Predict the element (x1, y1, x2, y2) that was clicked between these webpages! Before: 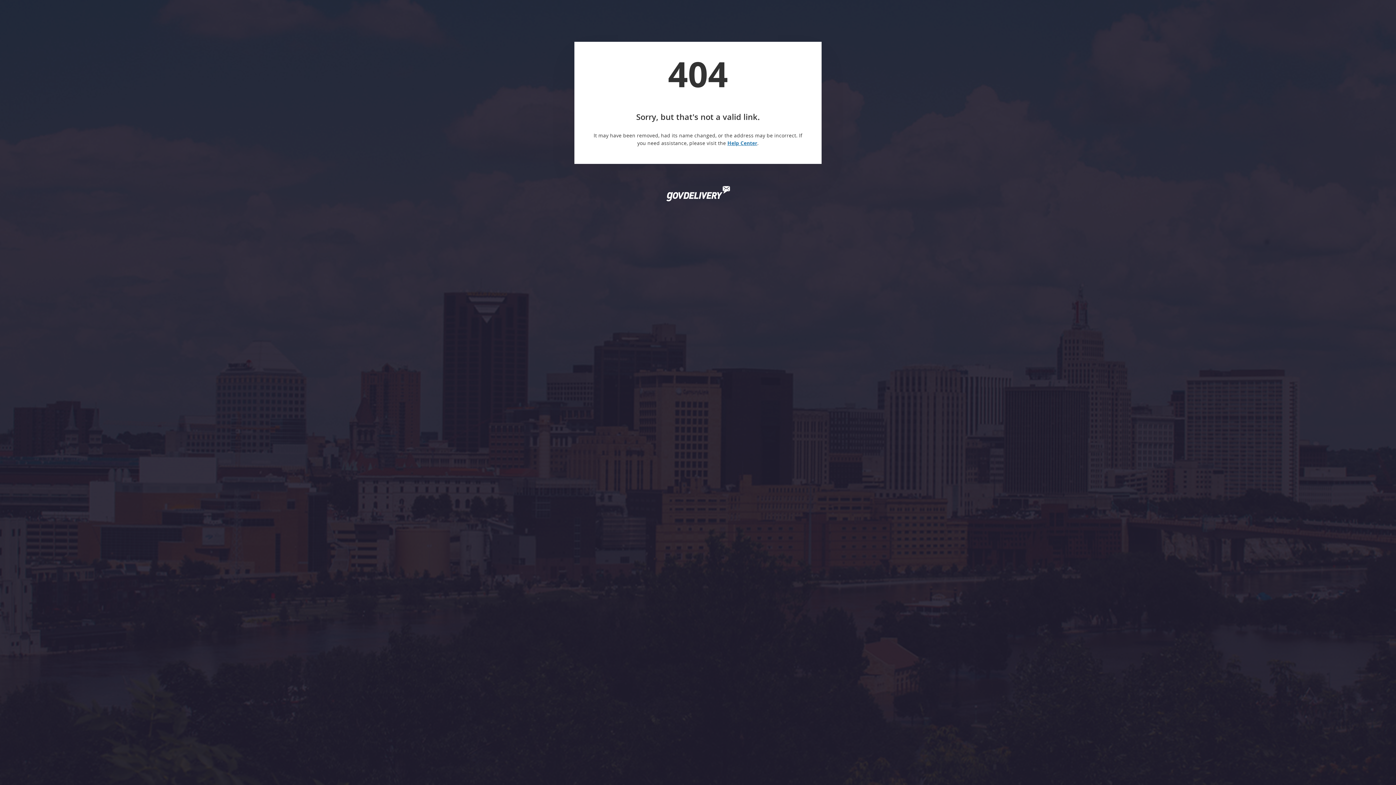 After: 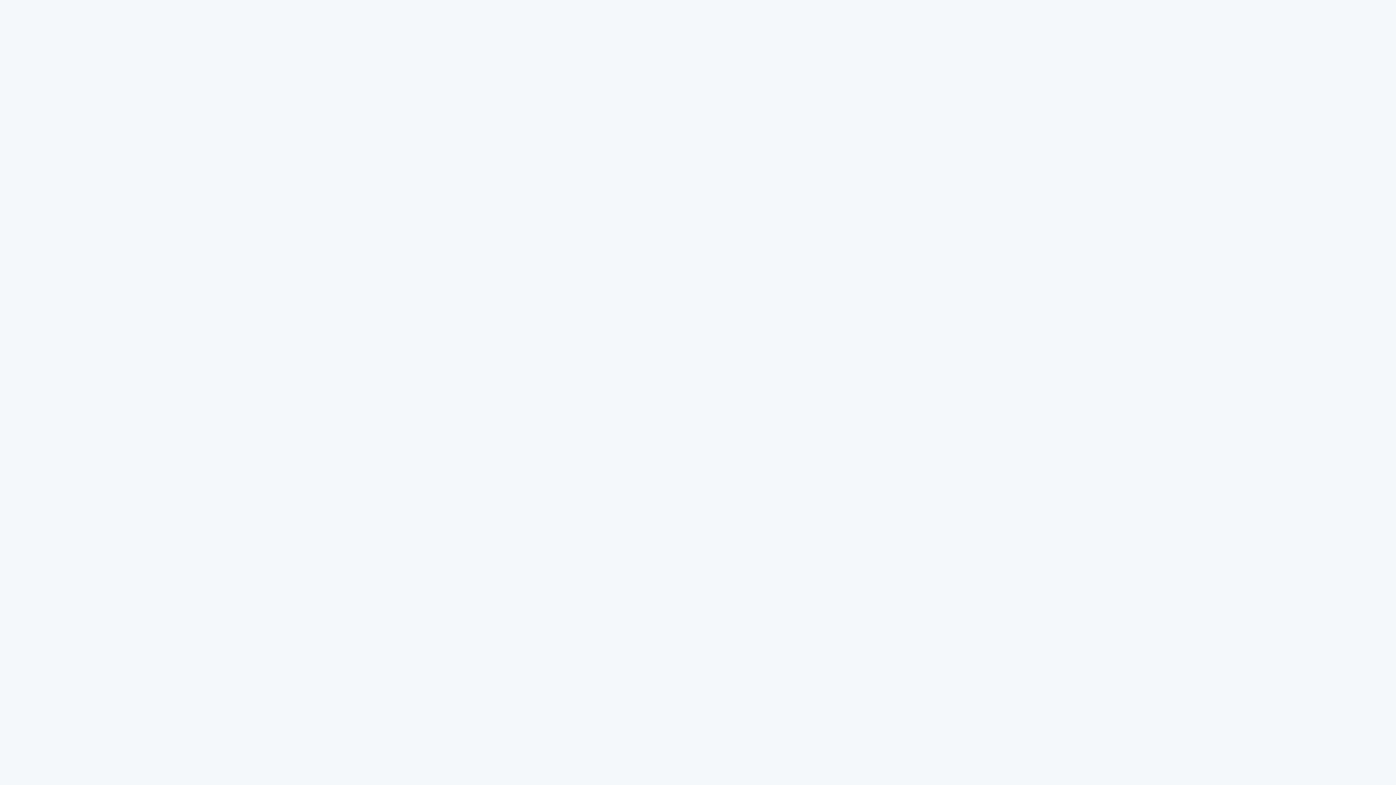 Action: label: Help Center bbox: (727, 139, 757, 146)